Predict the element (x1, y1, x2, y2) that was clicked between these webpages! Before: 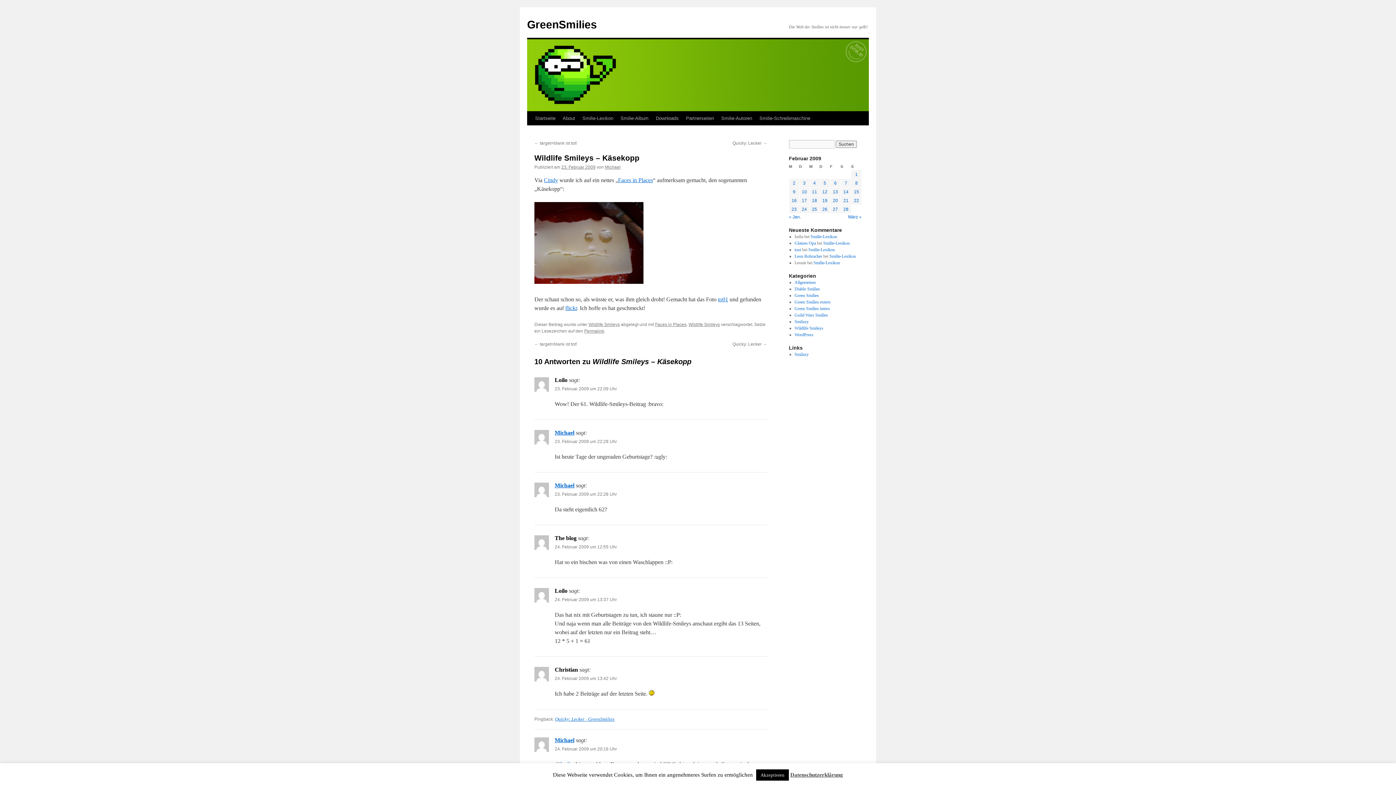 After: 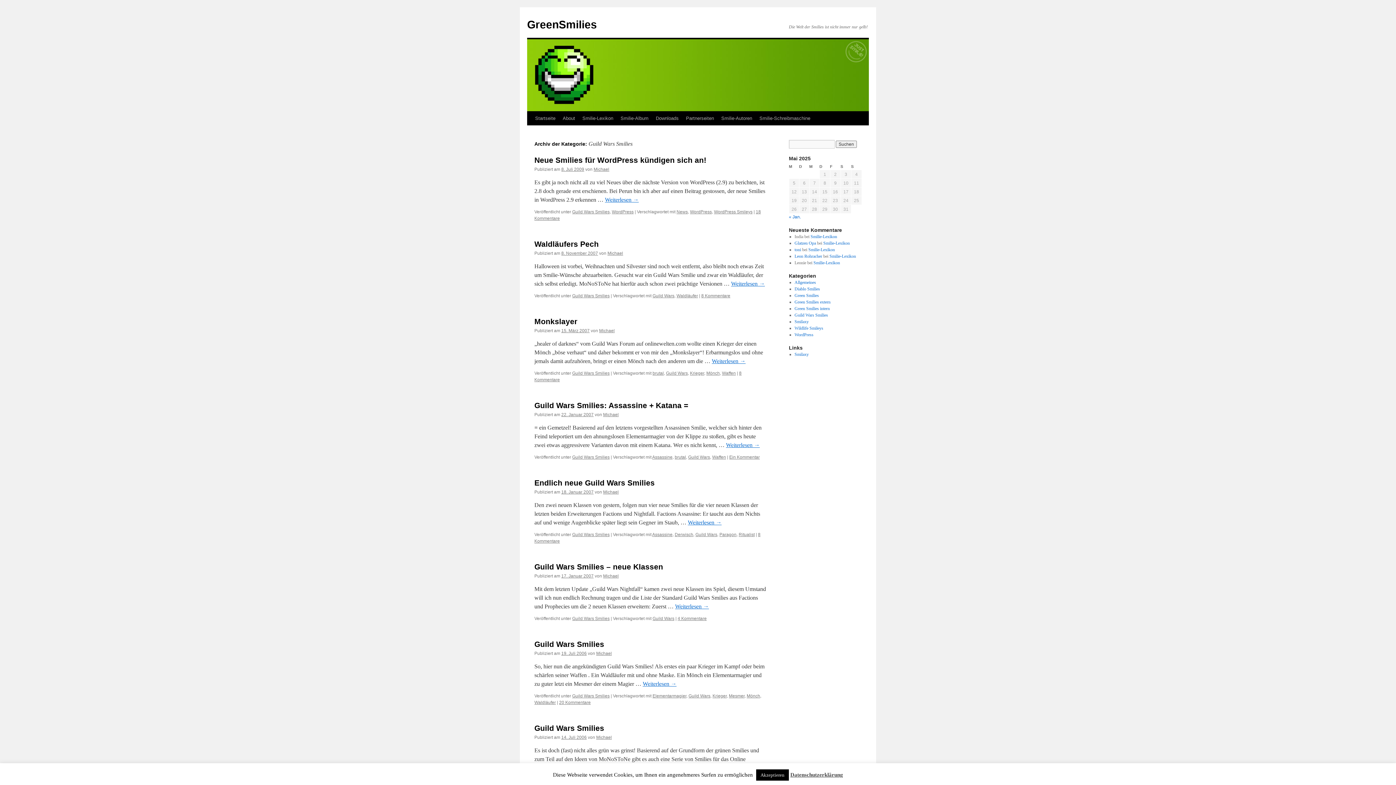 Action: bbox: (794, 312, 828, 317) label: Guild Wars Smilies